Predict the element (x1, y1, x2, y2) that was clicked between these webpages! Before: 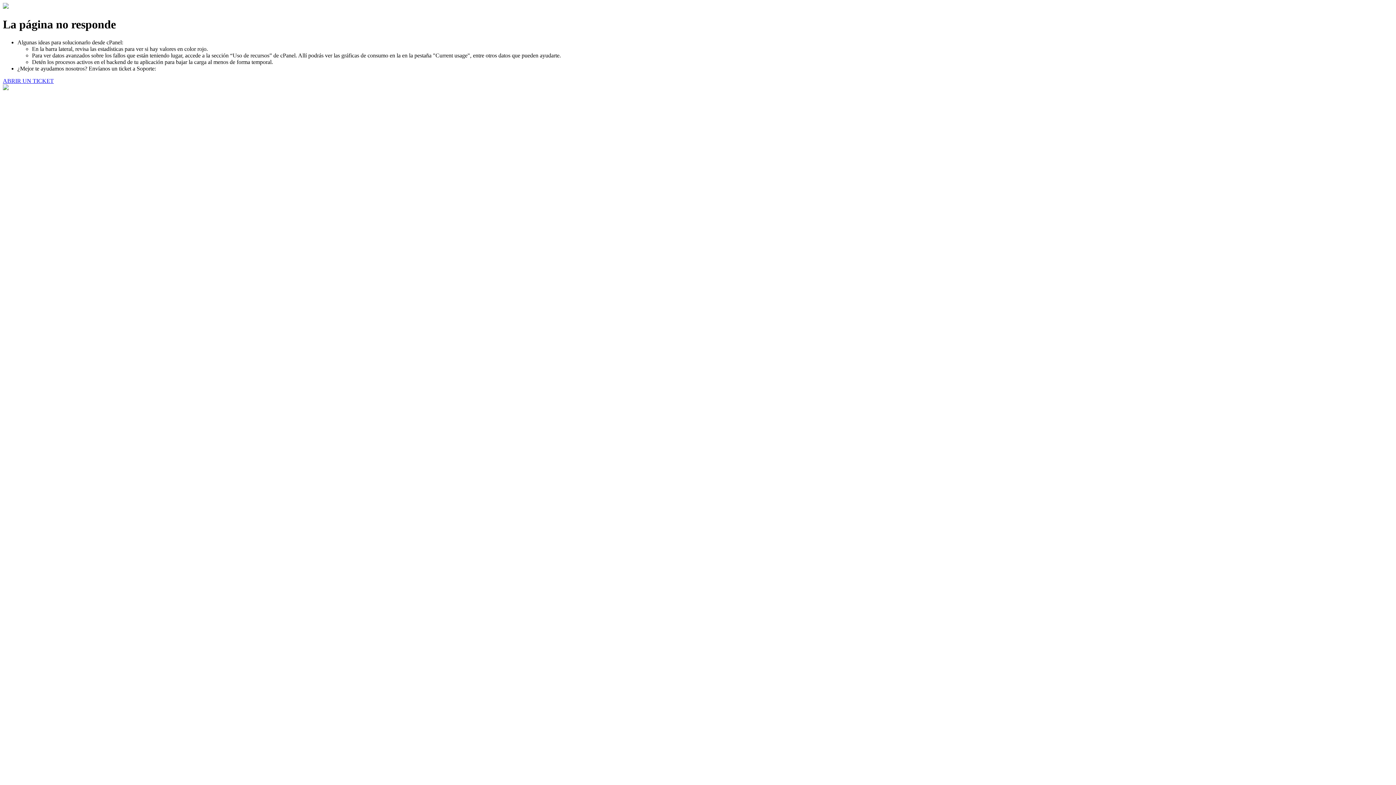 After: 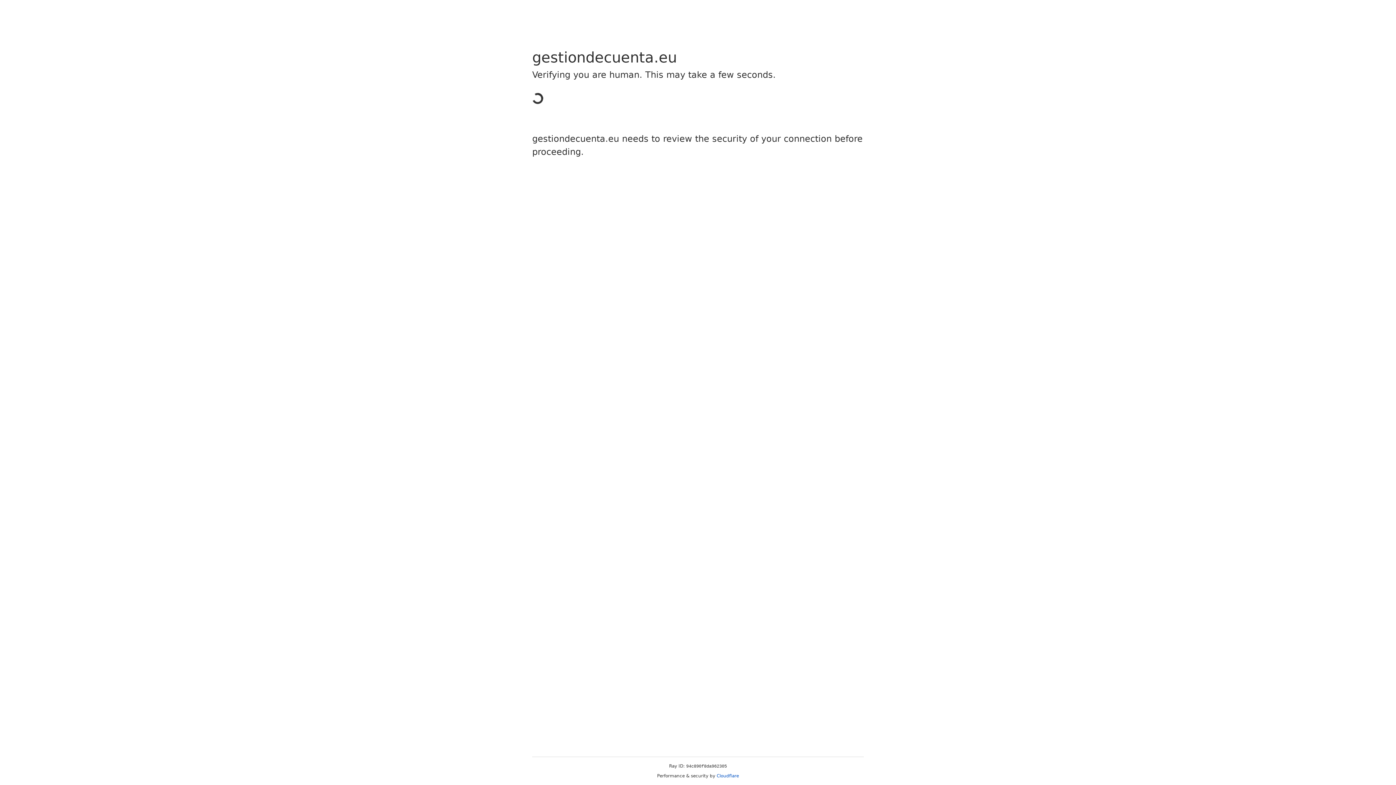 Action: bbox: (2, 77, 53, 83) label: ABRIR UN TICKET